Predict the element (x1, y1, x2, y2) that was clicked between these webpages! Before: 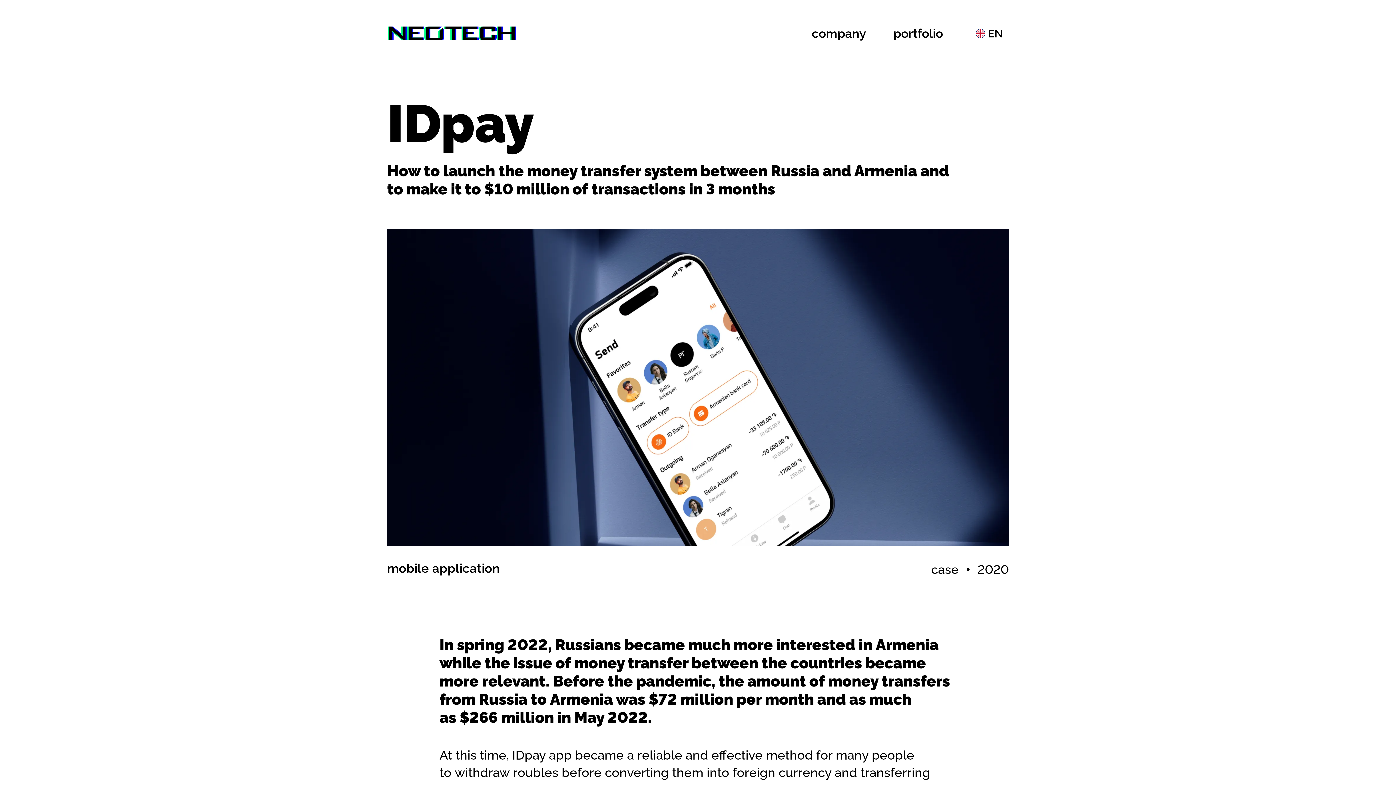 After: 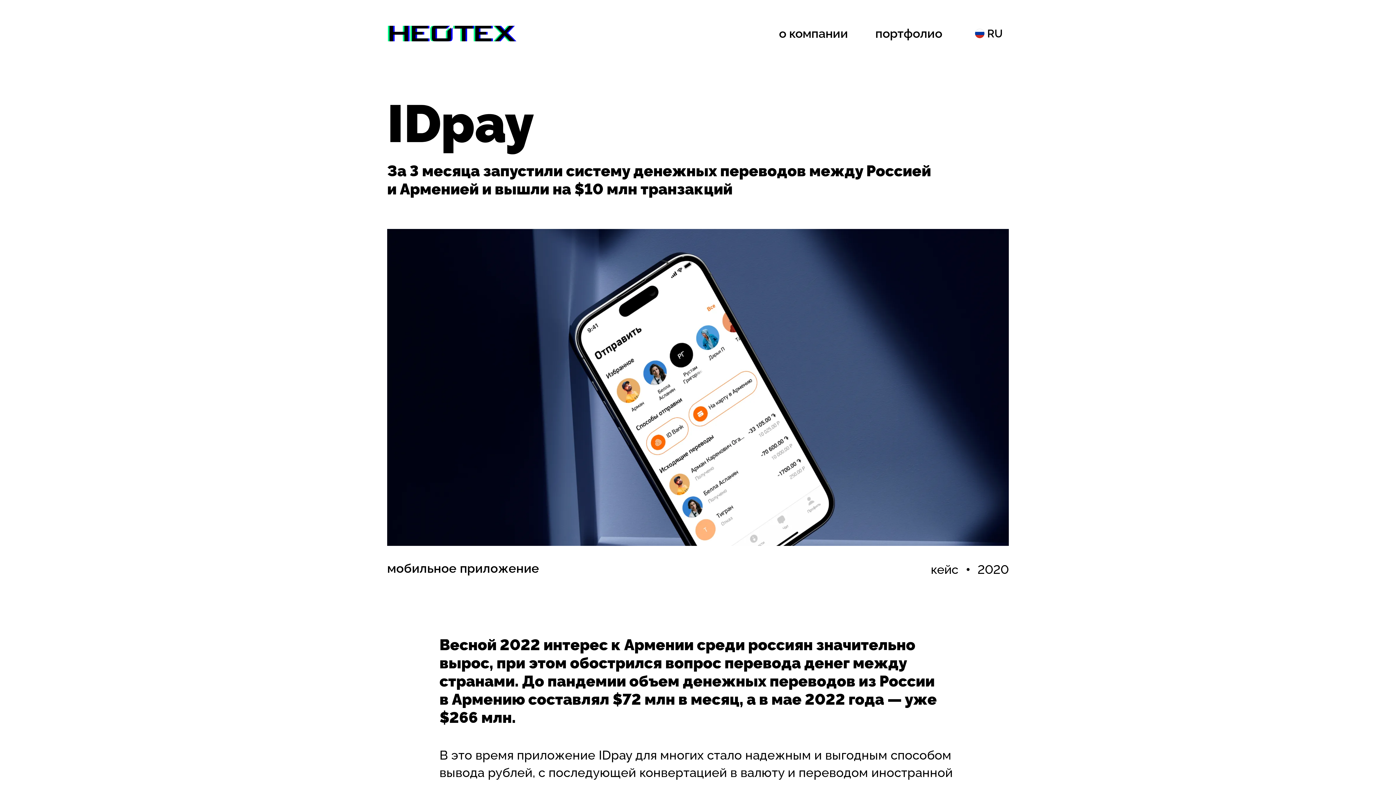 Action: bbox: (970, 23, 1008, 43) label: EN